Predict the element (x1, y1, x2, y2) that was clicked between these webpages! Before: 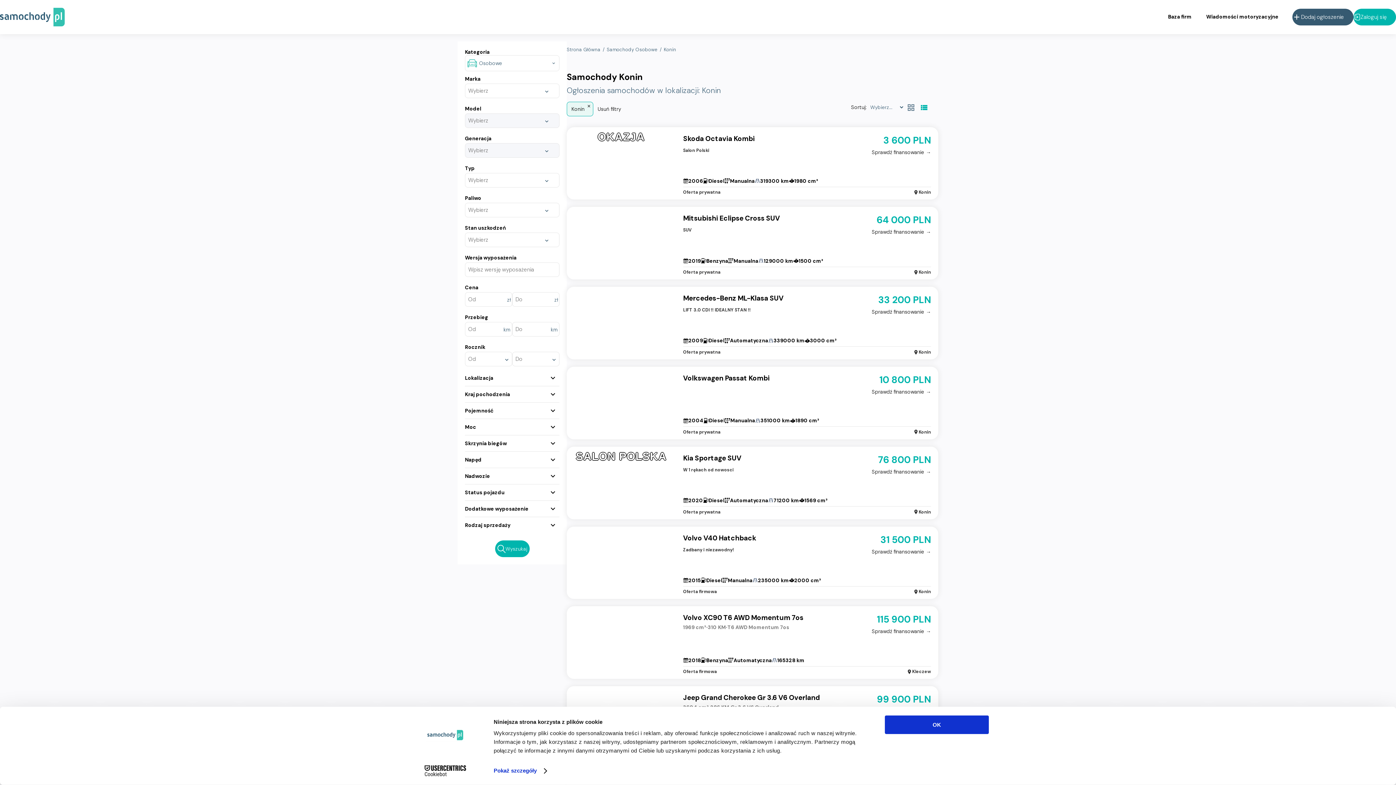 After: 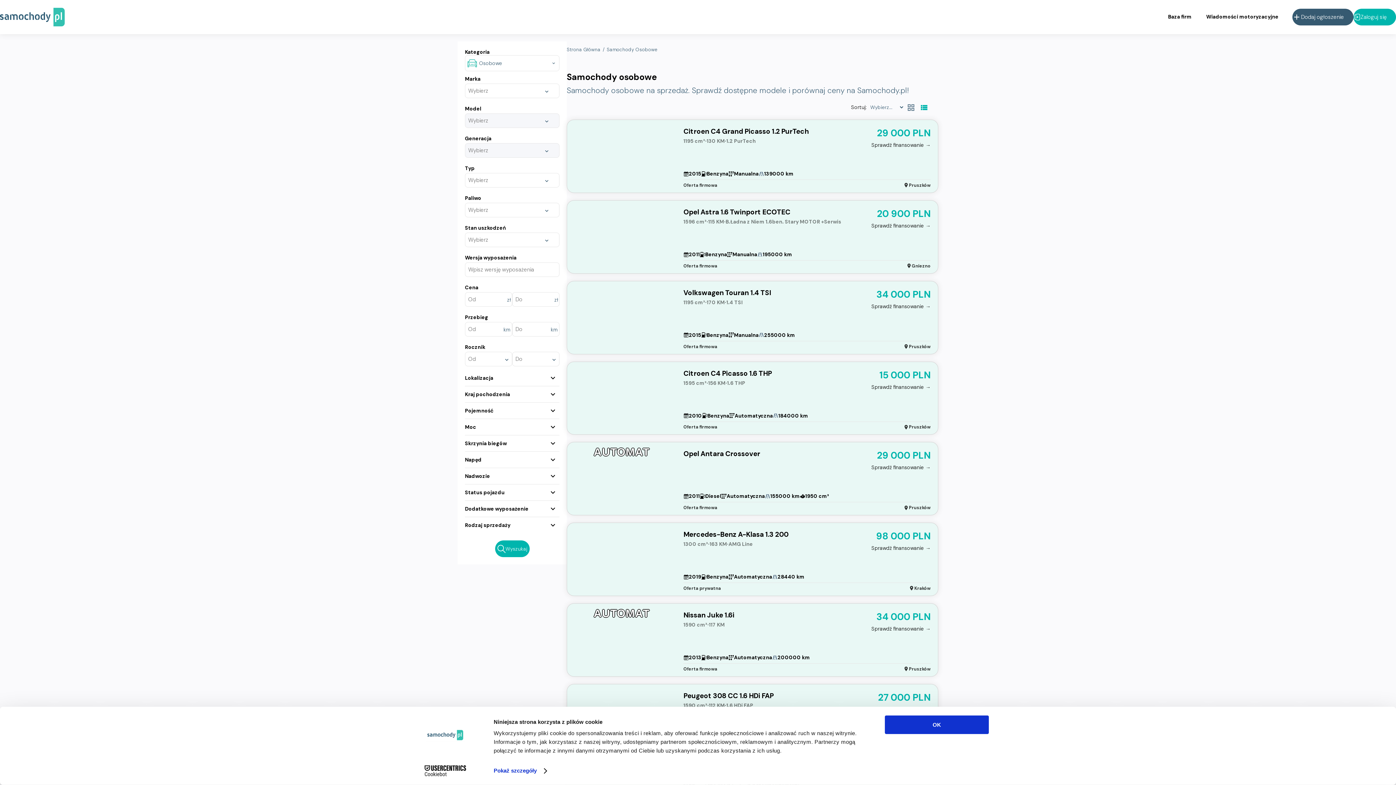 Action: bbox: (566, 101, 593, 116) label: Konin